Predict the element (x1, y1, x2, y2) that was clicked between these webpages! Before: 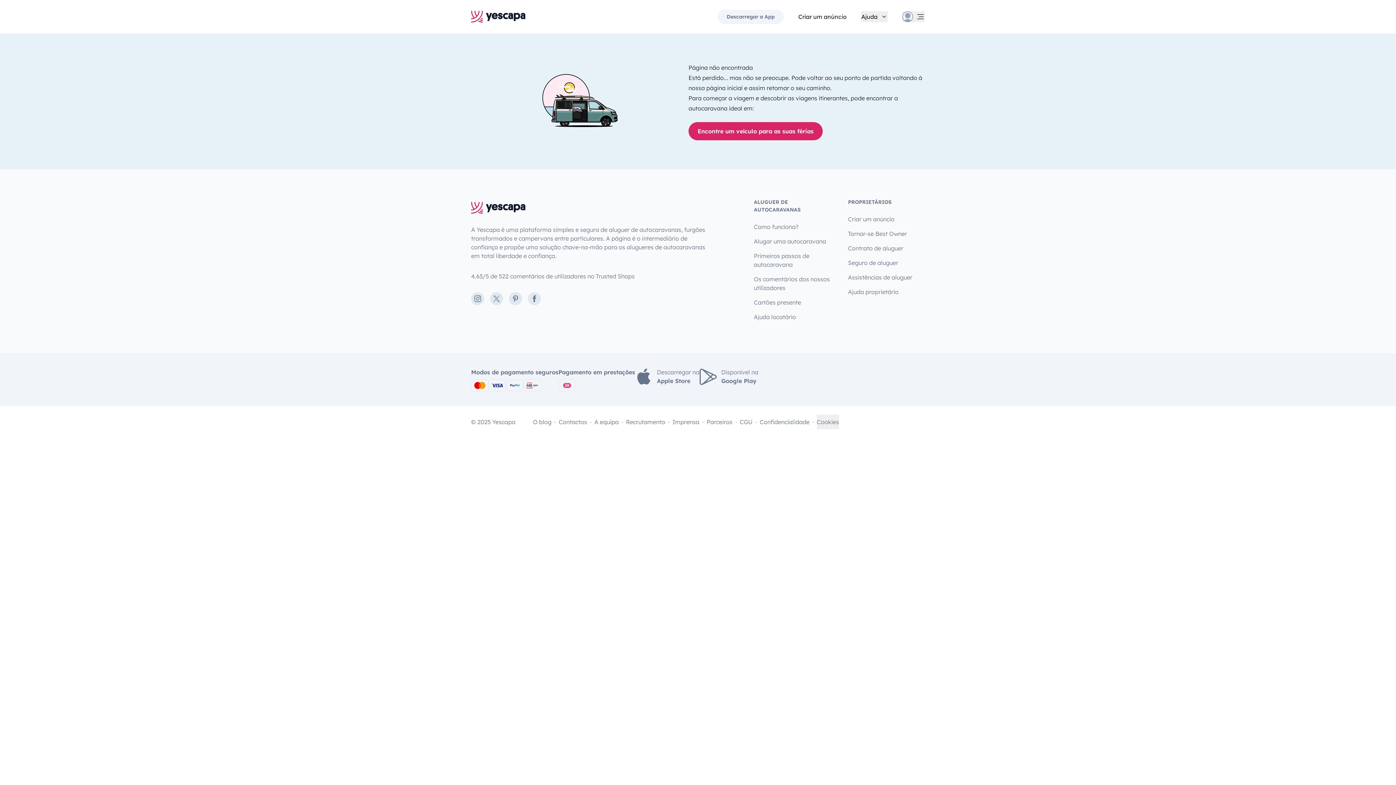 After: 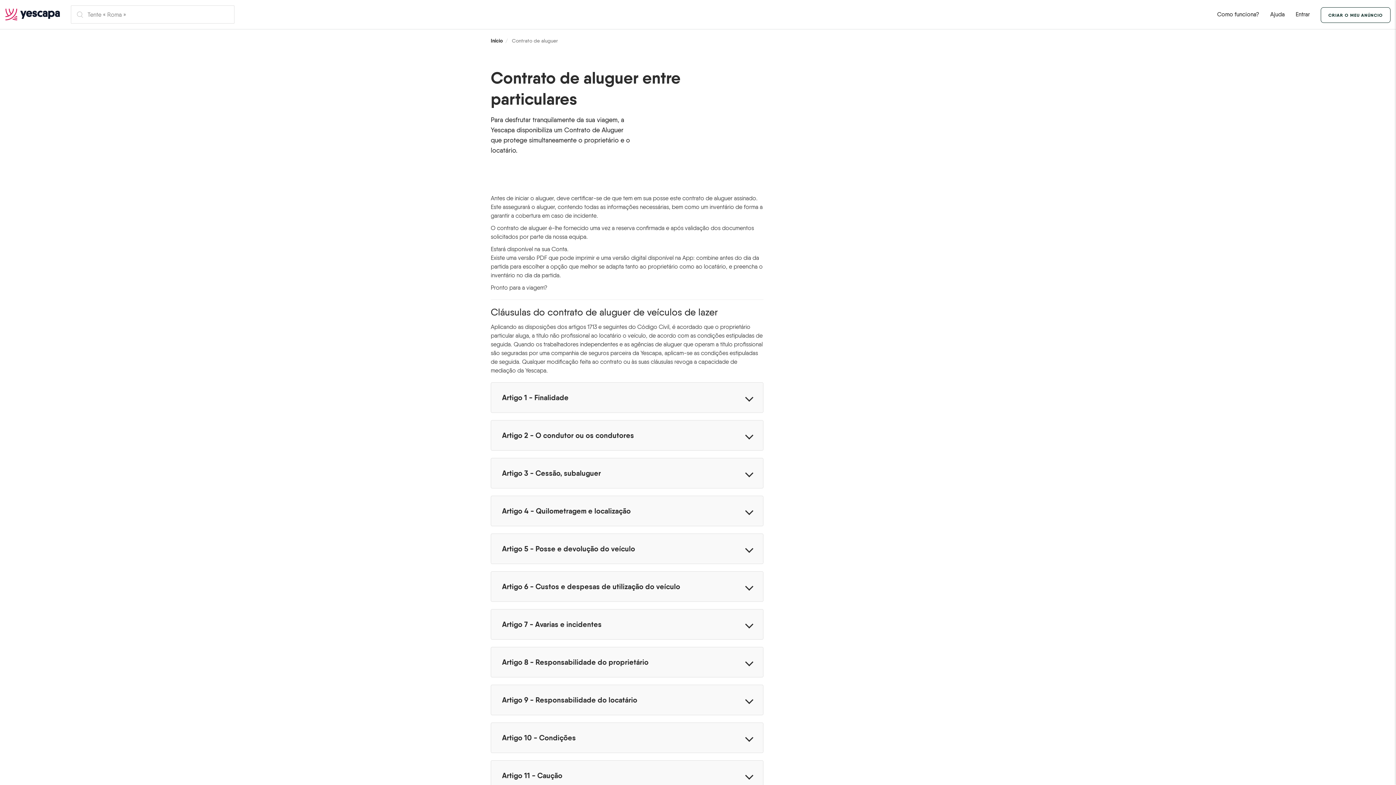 Action: bbox: (848, 241, 903, 255) label: Contrato de aluguer